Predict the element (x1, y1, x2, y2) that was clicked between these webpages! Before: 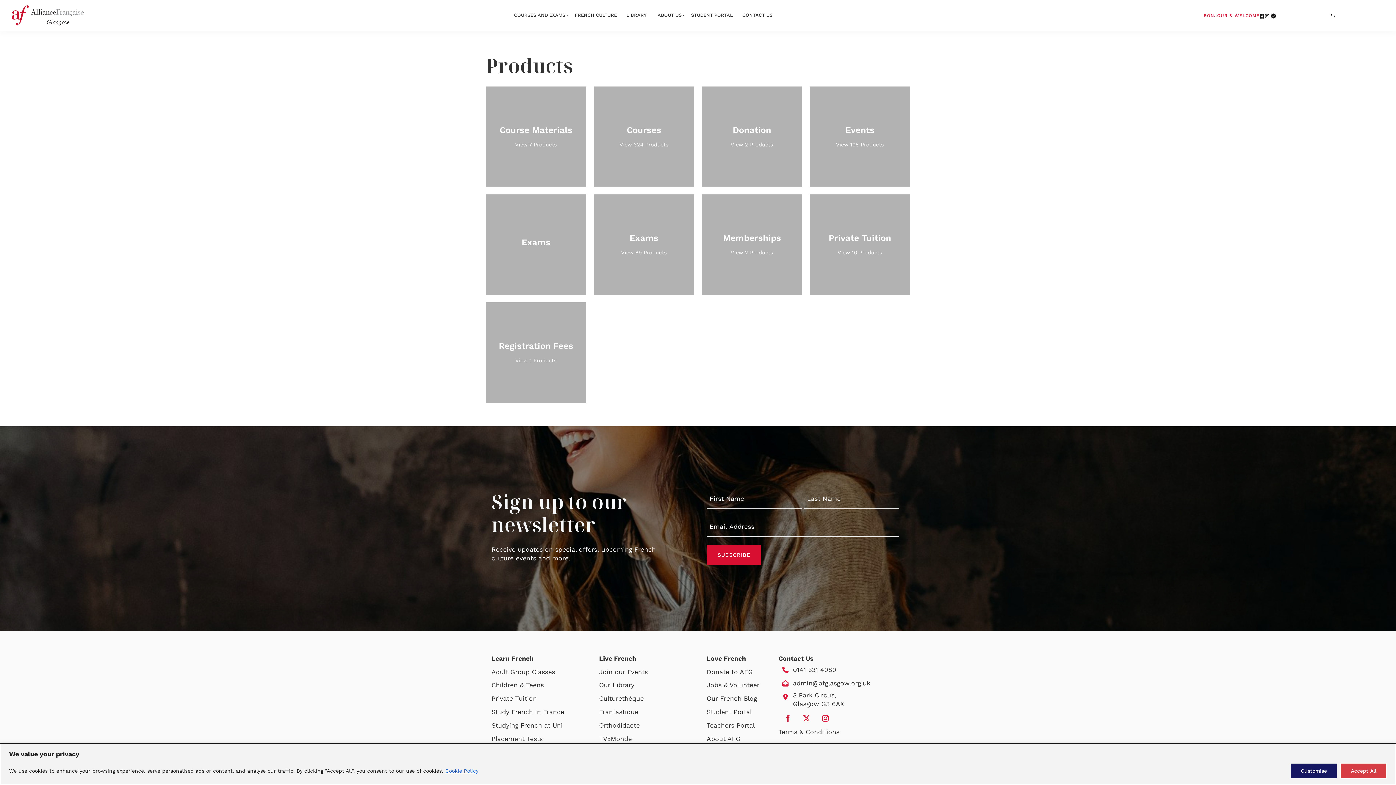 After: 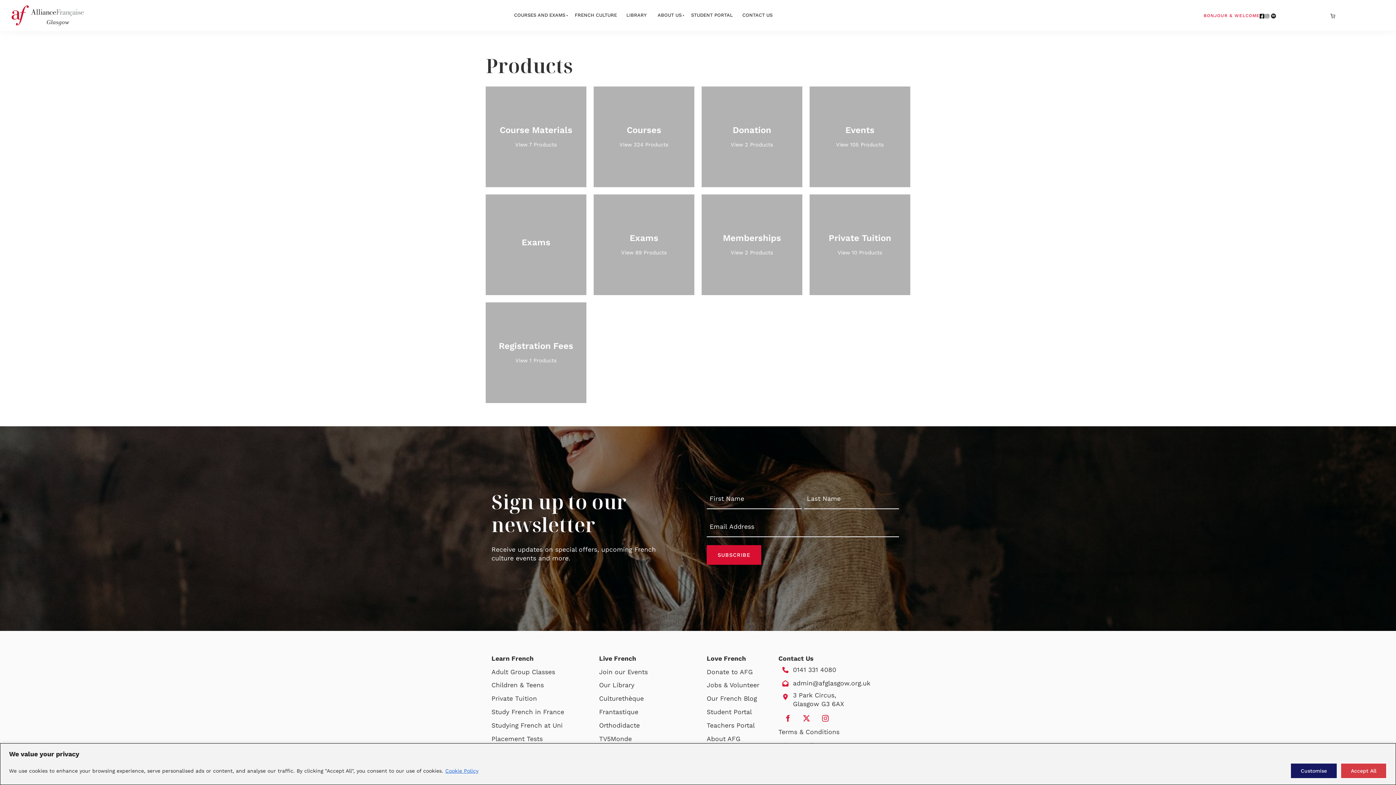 Action: bbox: (445, 767, 478, 774) label: Cookie Policy